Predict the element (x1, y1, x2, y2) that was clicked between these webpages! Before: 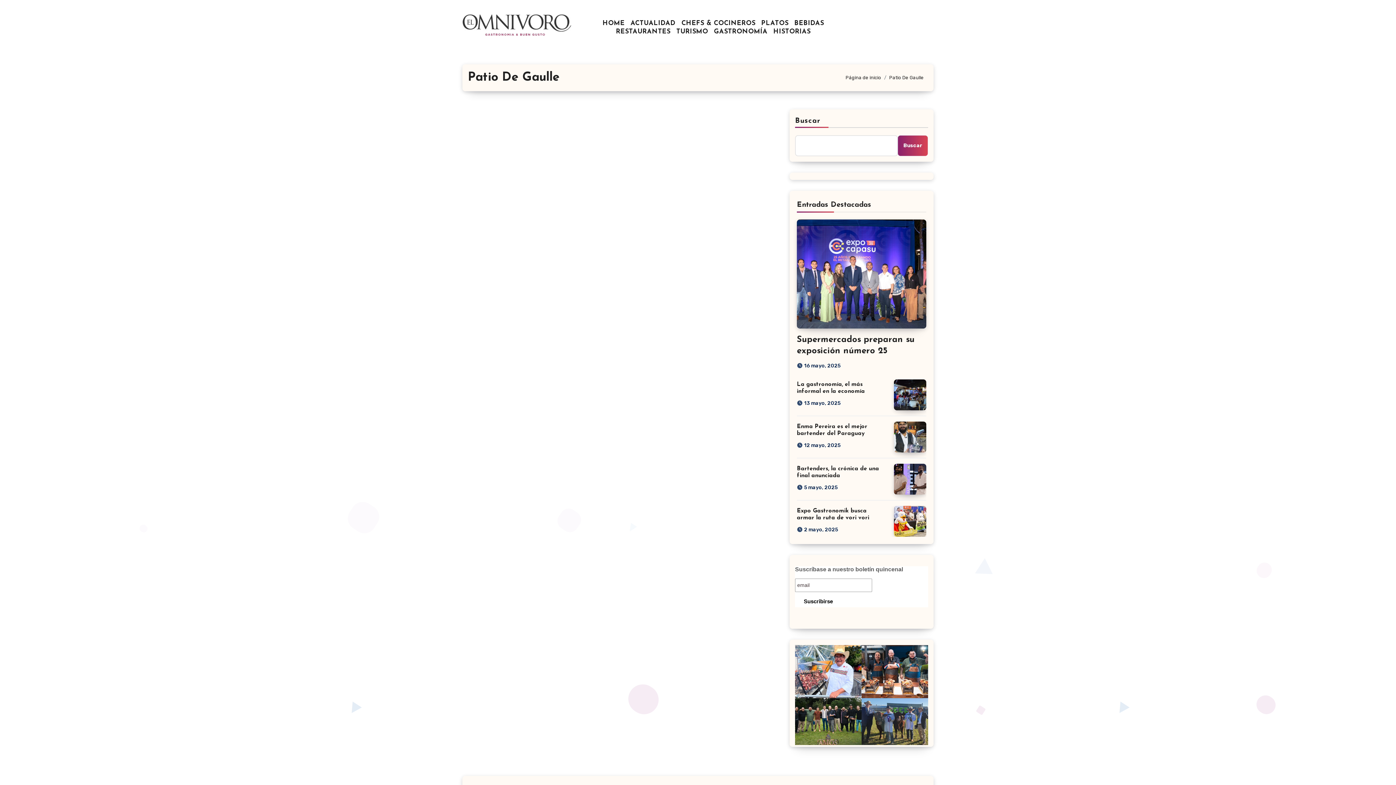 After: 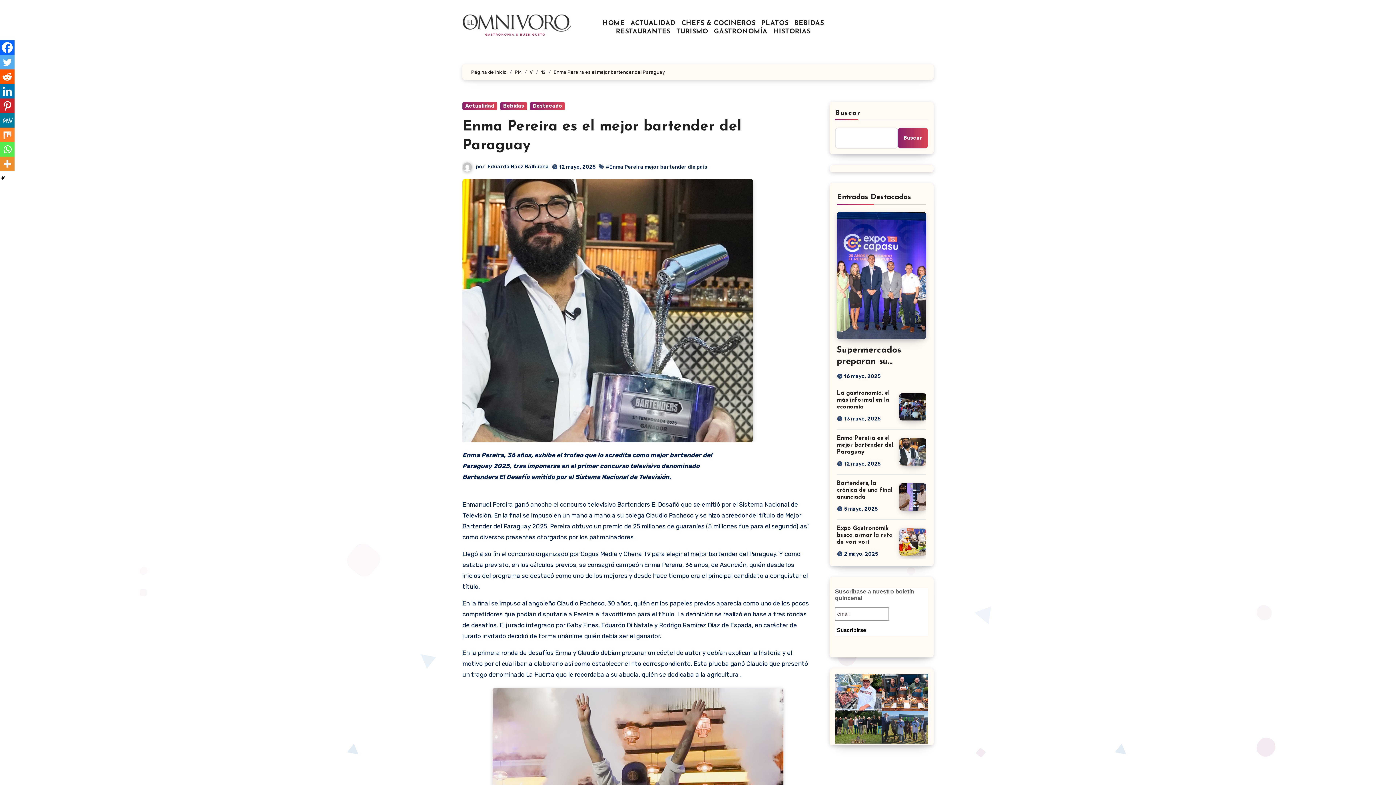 Action: bbox: (894, 421, 926, 452)